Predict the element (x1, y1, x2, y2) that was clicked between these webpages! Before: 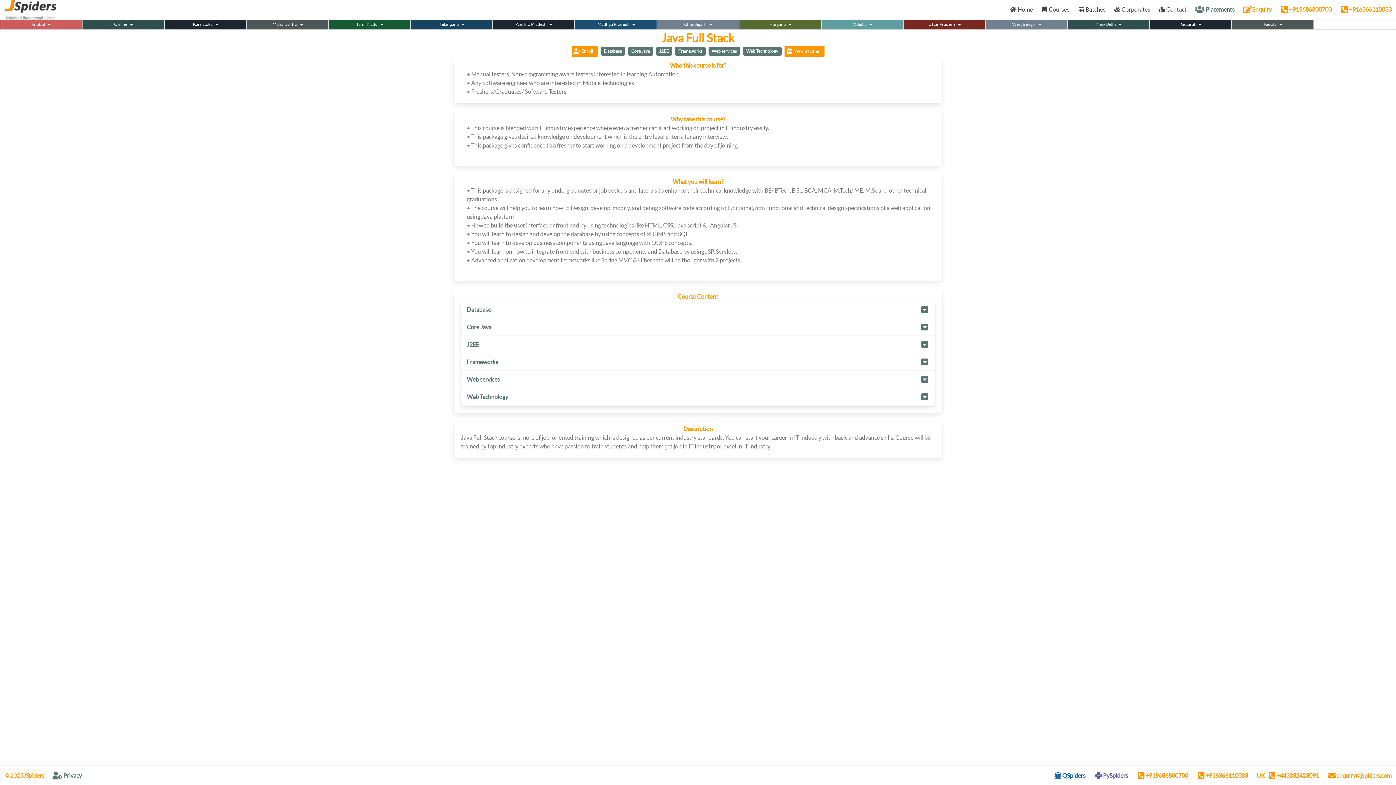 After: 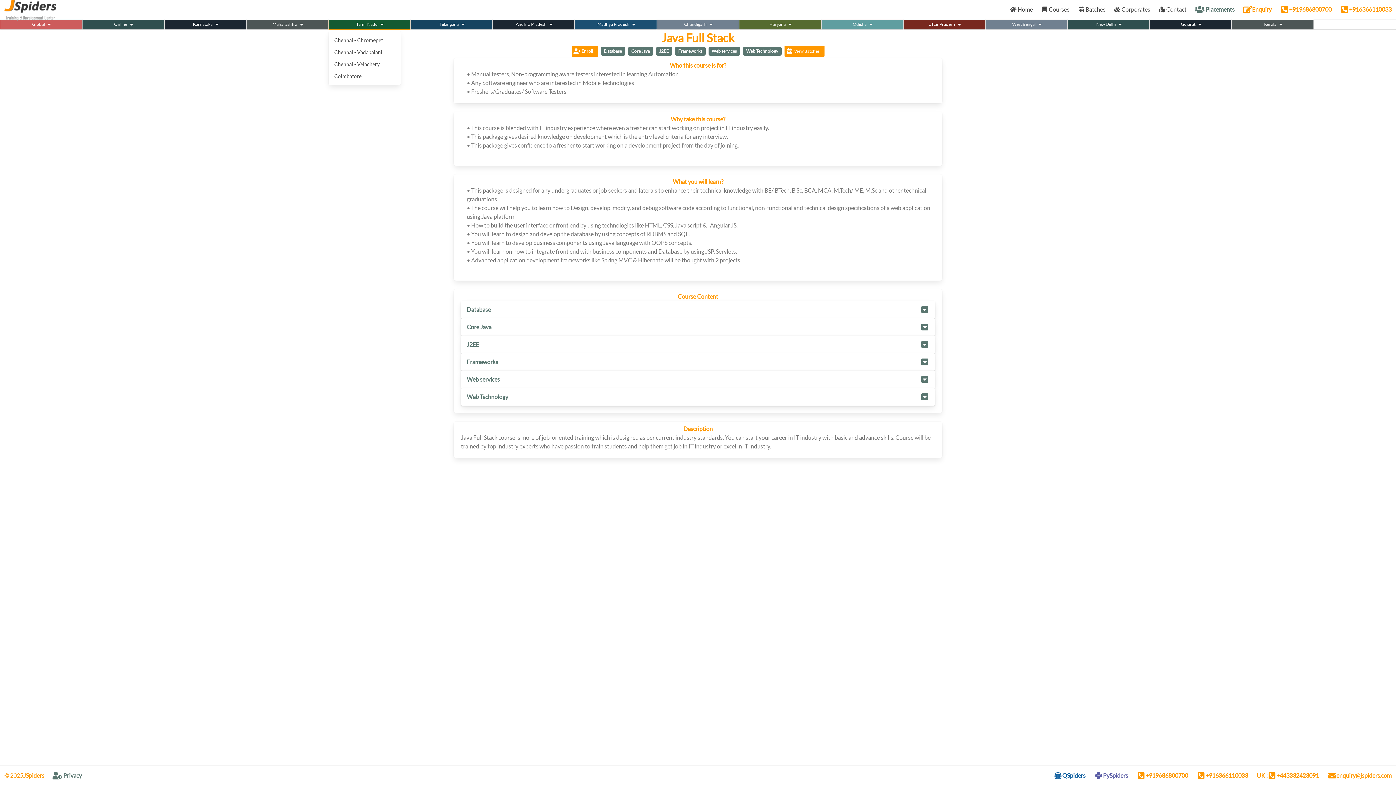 Action: bbox: (328, 18, 410, 29) label: Tamil Nadu